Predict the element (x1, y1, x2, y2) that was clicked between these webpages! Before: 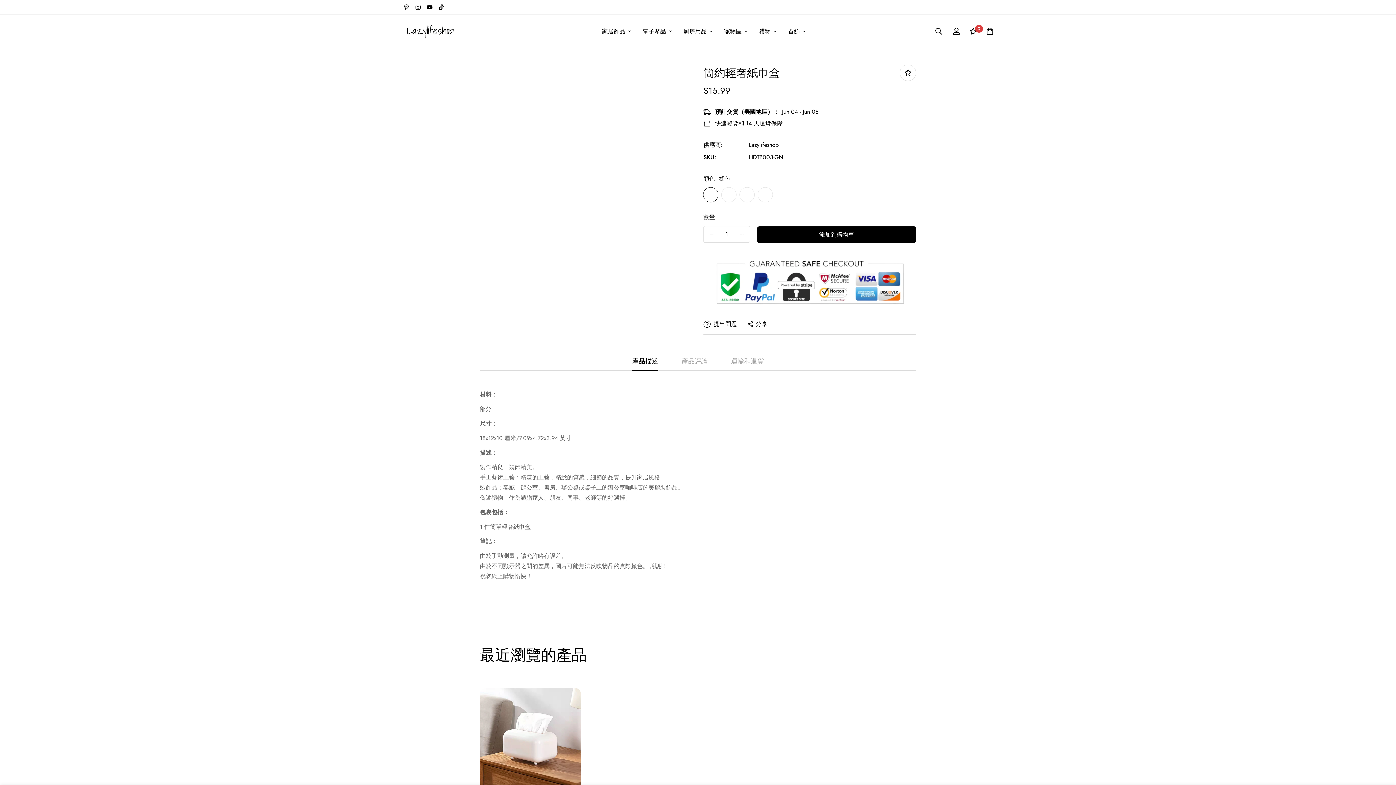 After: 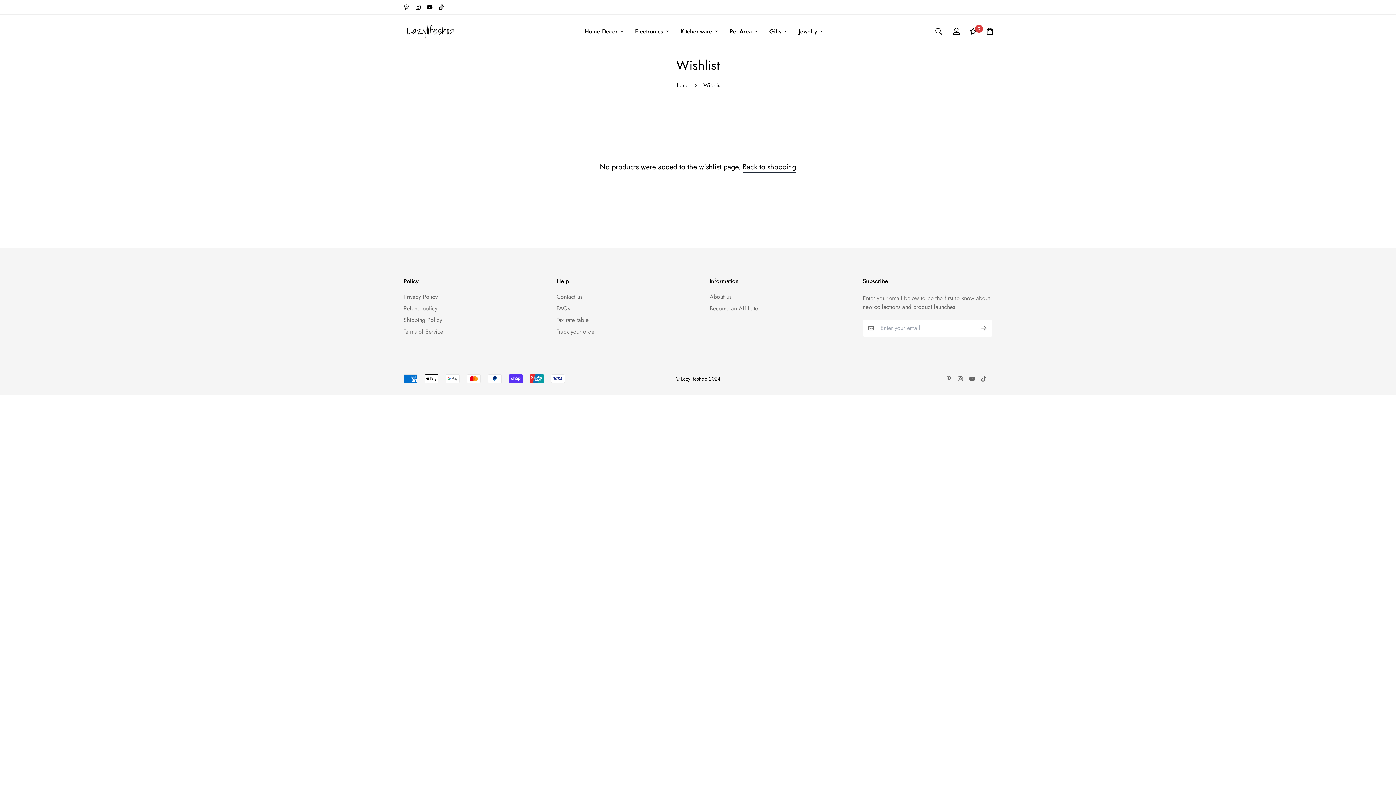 Action: bbox: (965, 20, 981, 41) label: 0